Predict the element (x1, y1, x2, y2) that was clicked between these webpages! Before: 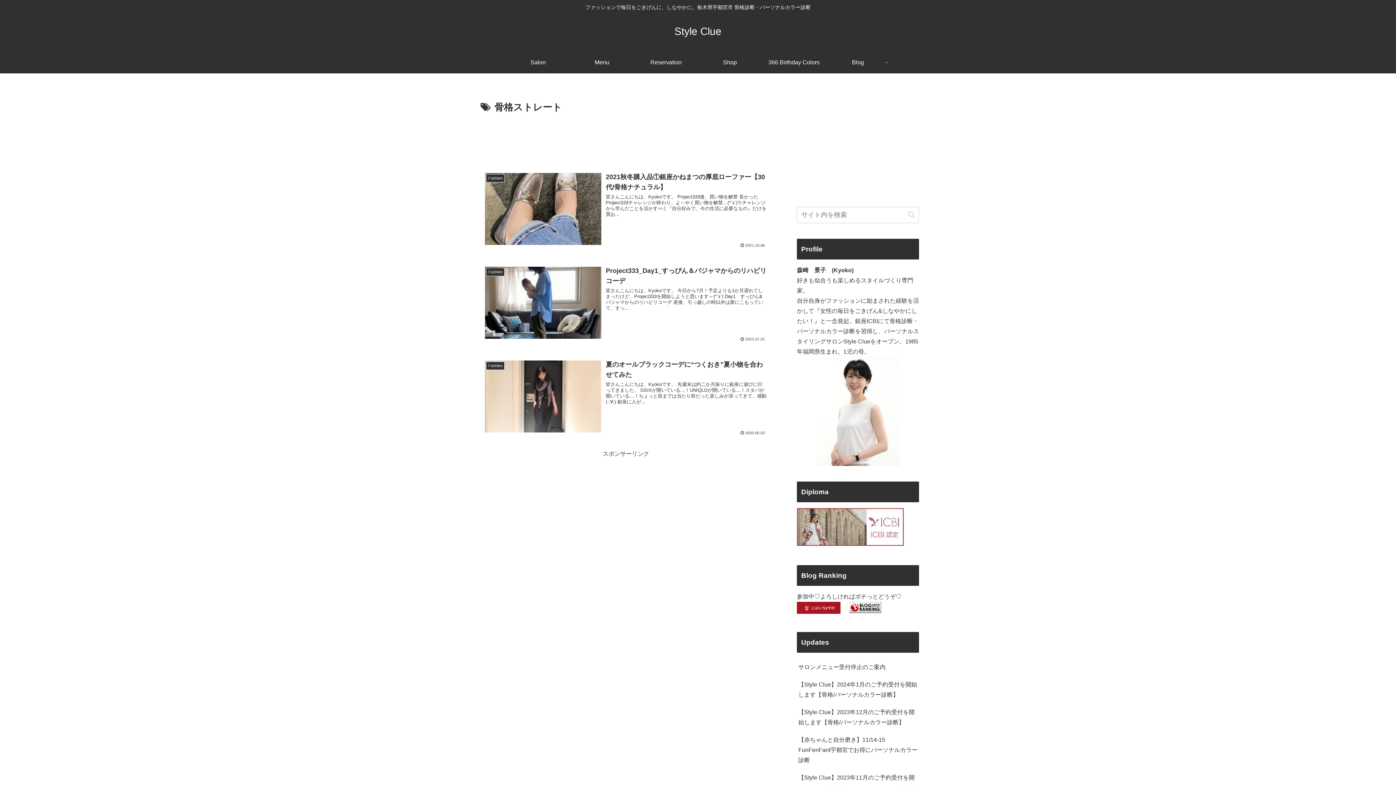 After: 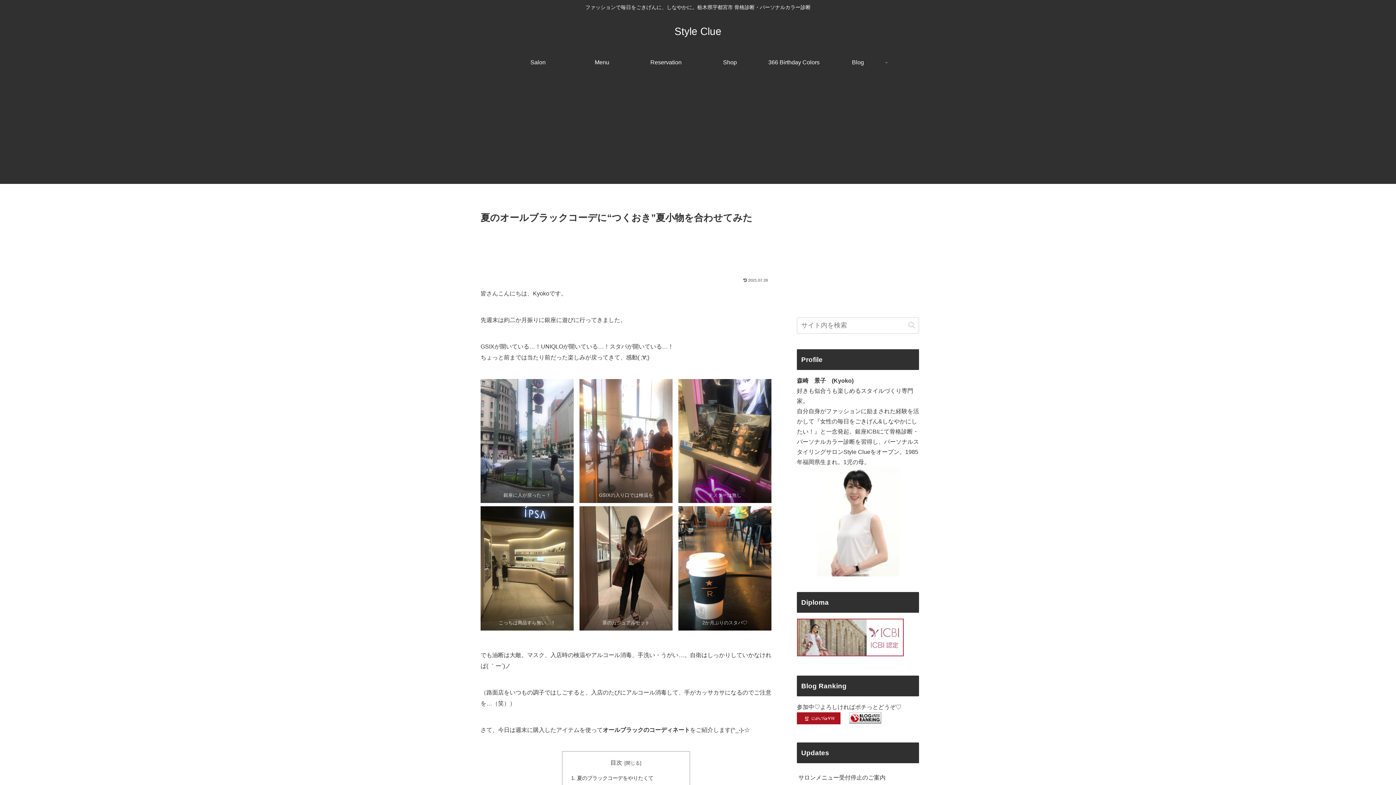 Action: bbox: (480, 355, 771, 440) label: Fashion
夏のオールブラックコーデに“つくおき”夏小物を合わせてみた
皆さんこんにちは、Kyokoです。 先週末は約二か月振りに銀座に遊びに行ってきました。 GSIXが開いている…！UNIQLOが開いている…！スタバが開いている…！ちょっと前までは当たり前だった楽しみが戻ってきて、感動( ;∀;) 銀座に人が...
2020.06.02